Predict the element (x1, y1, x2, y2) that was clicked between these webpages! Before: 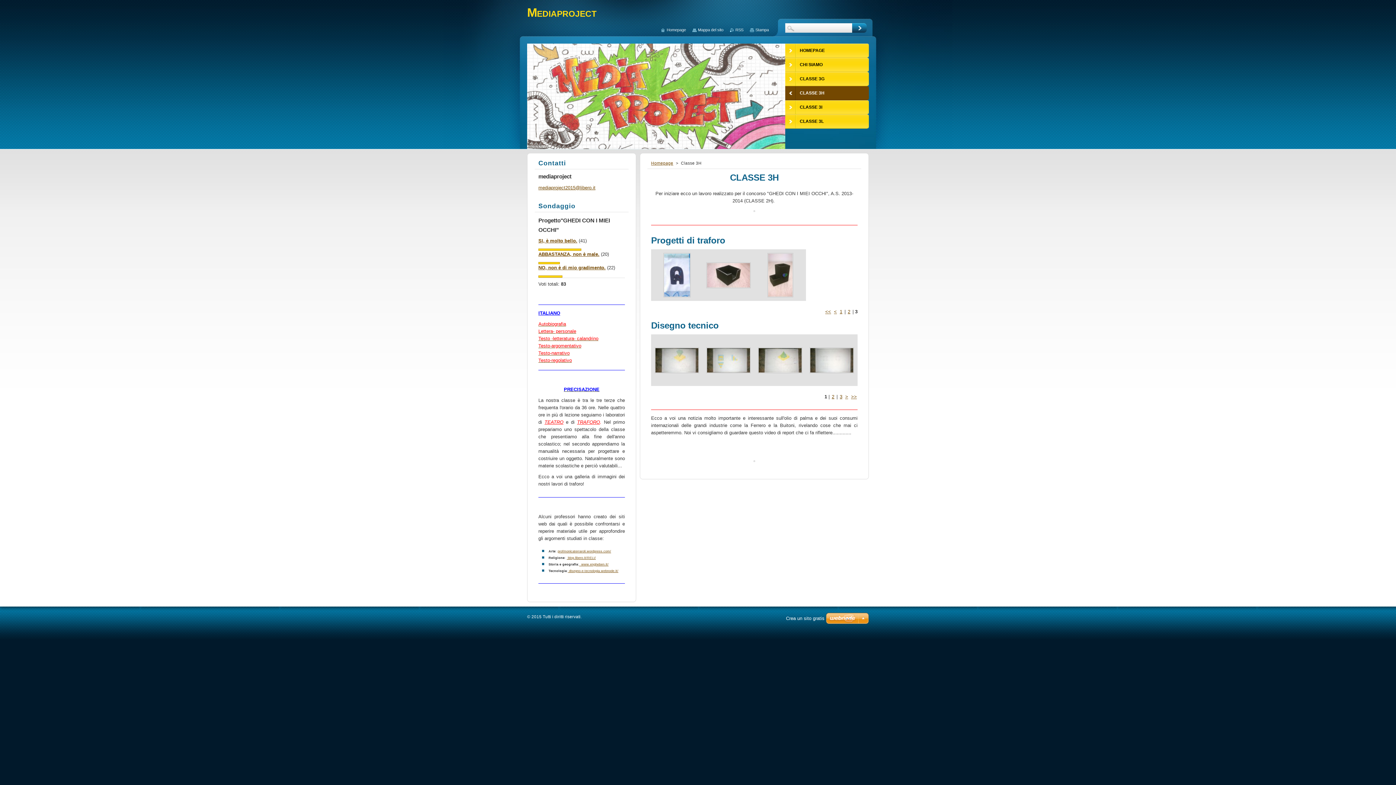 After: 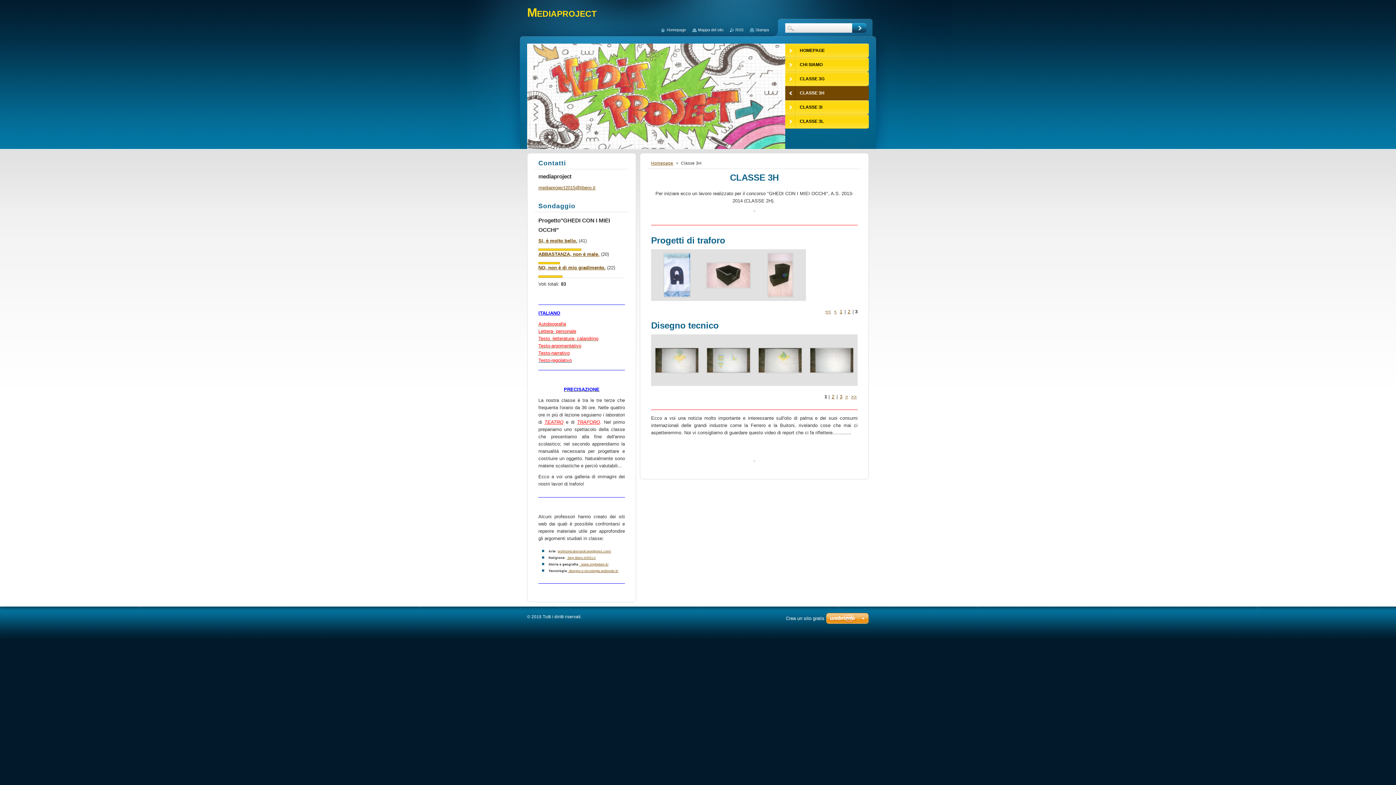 Action: label: Testo-regolativo bbox: (538, 357, 572, 363)